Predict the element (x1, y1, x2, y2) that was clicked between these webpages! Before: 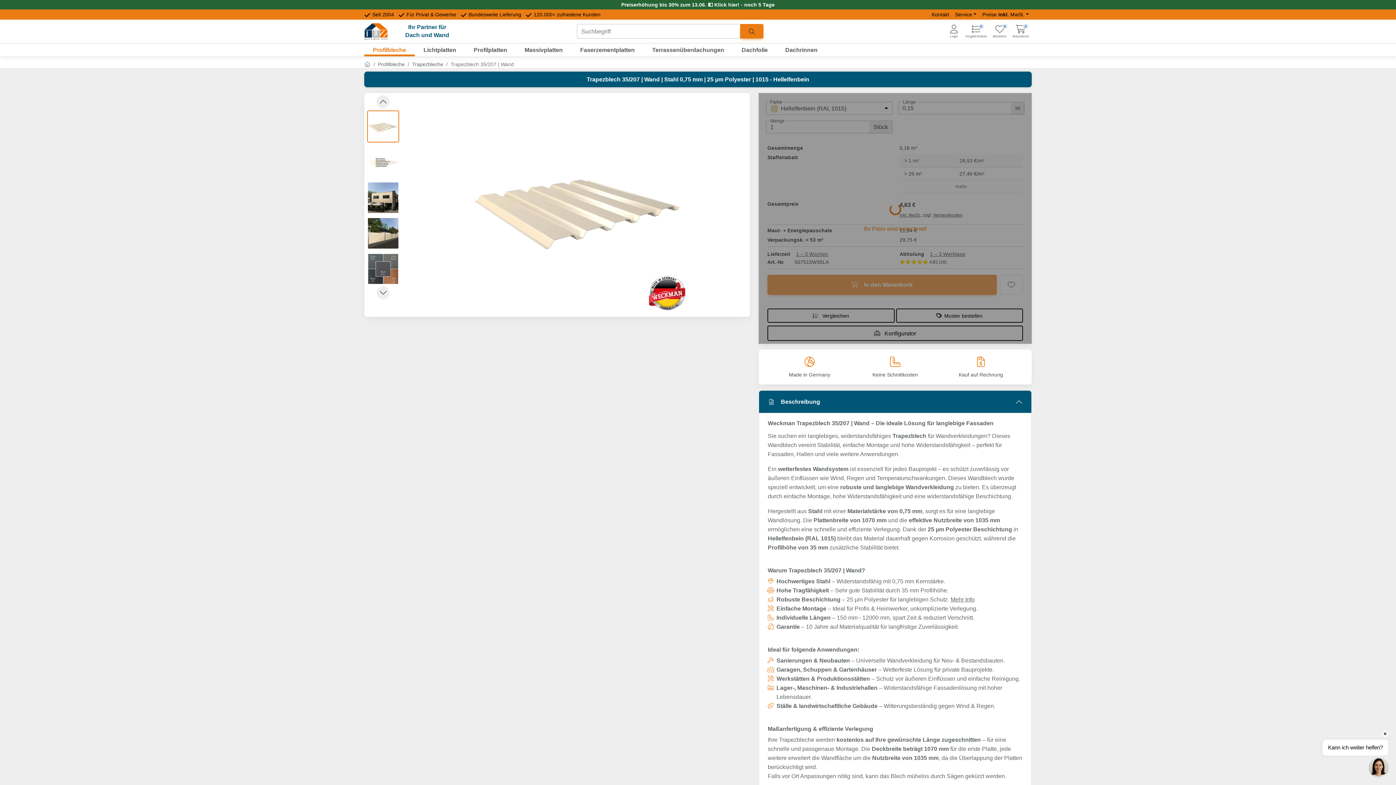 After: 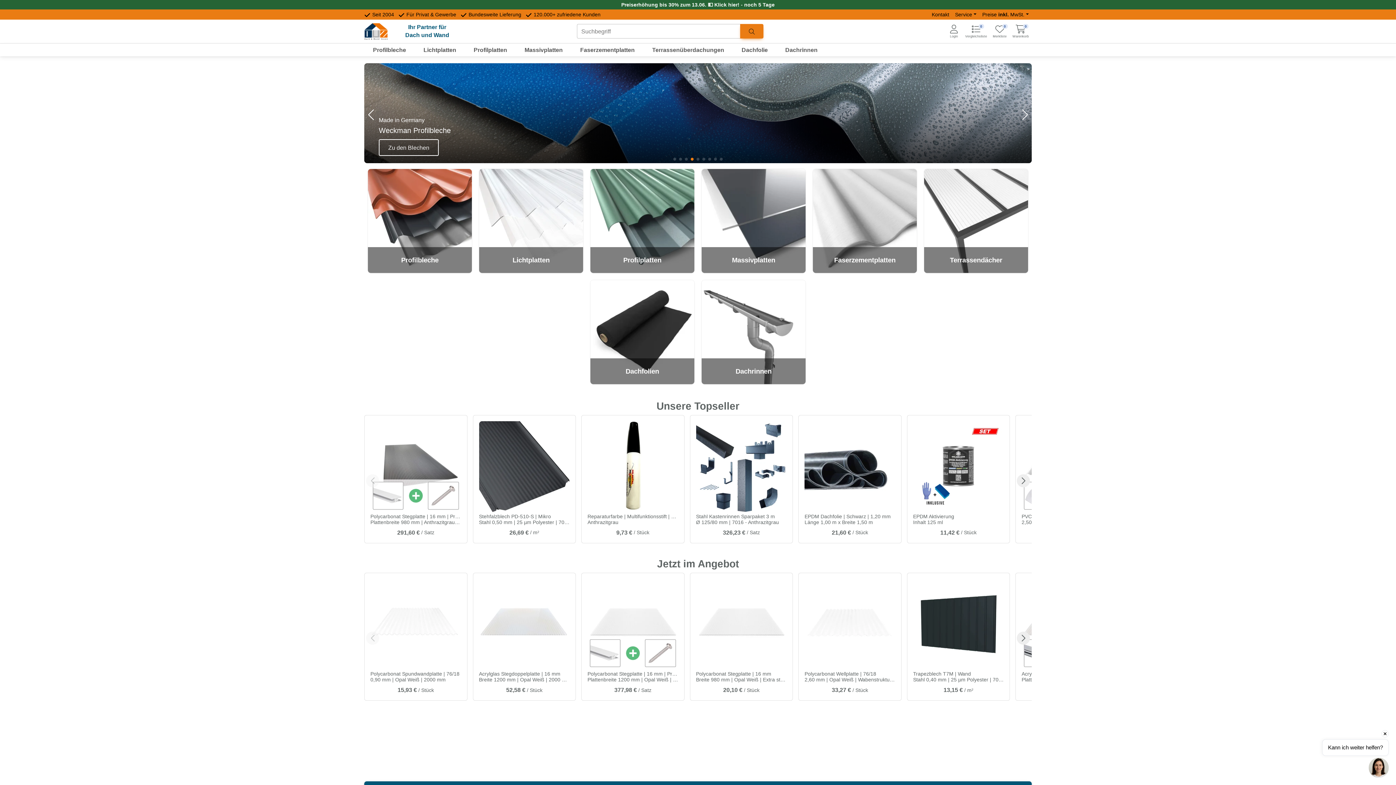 Action: bbox: (364, 19, 387, 43)